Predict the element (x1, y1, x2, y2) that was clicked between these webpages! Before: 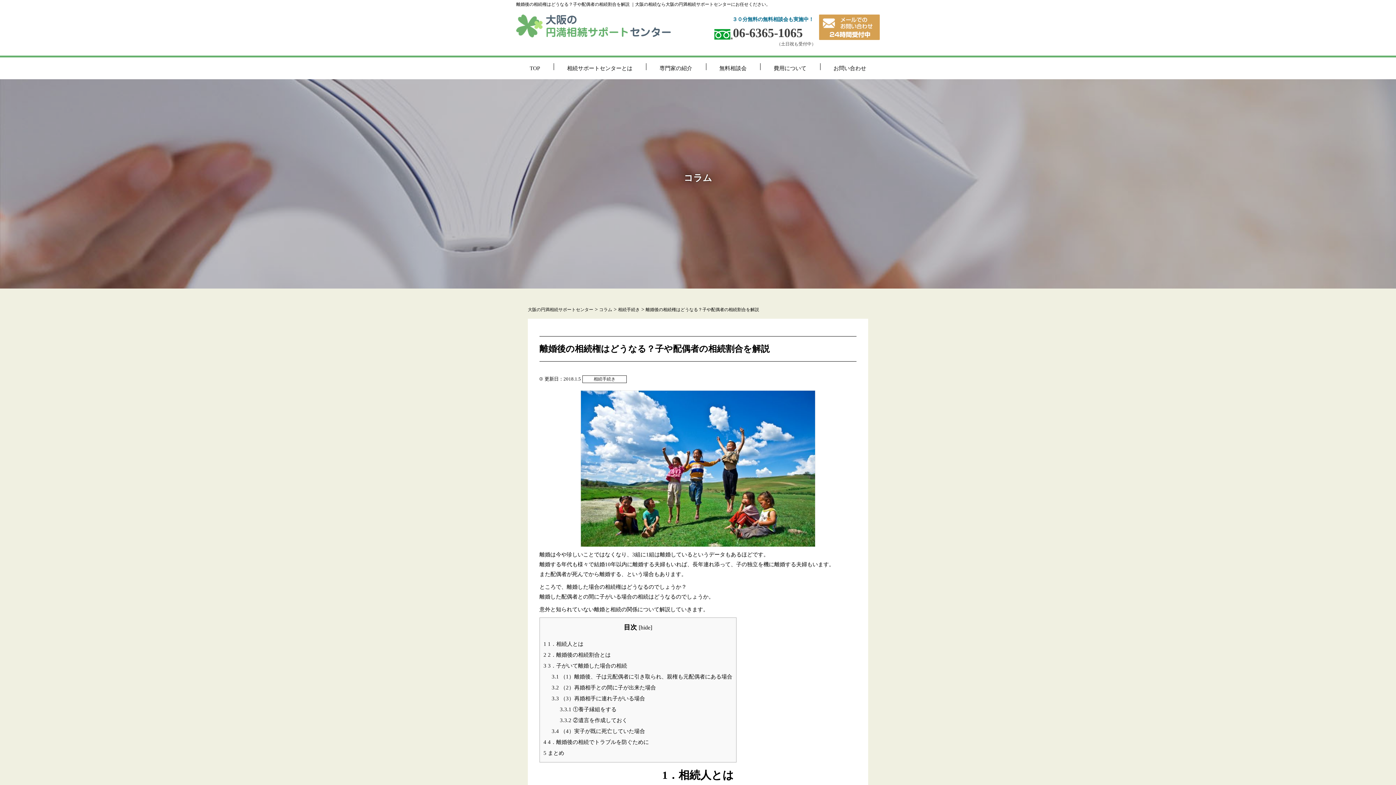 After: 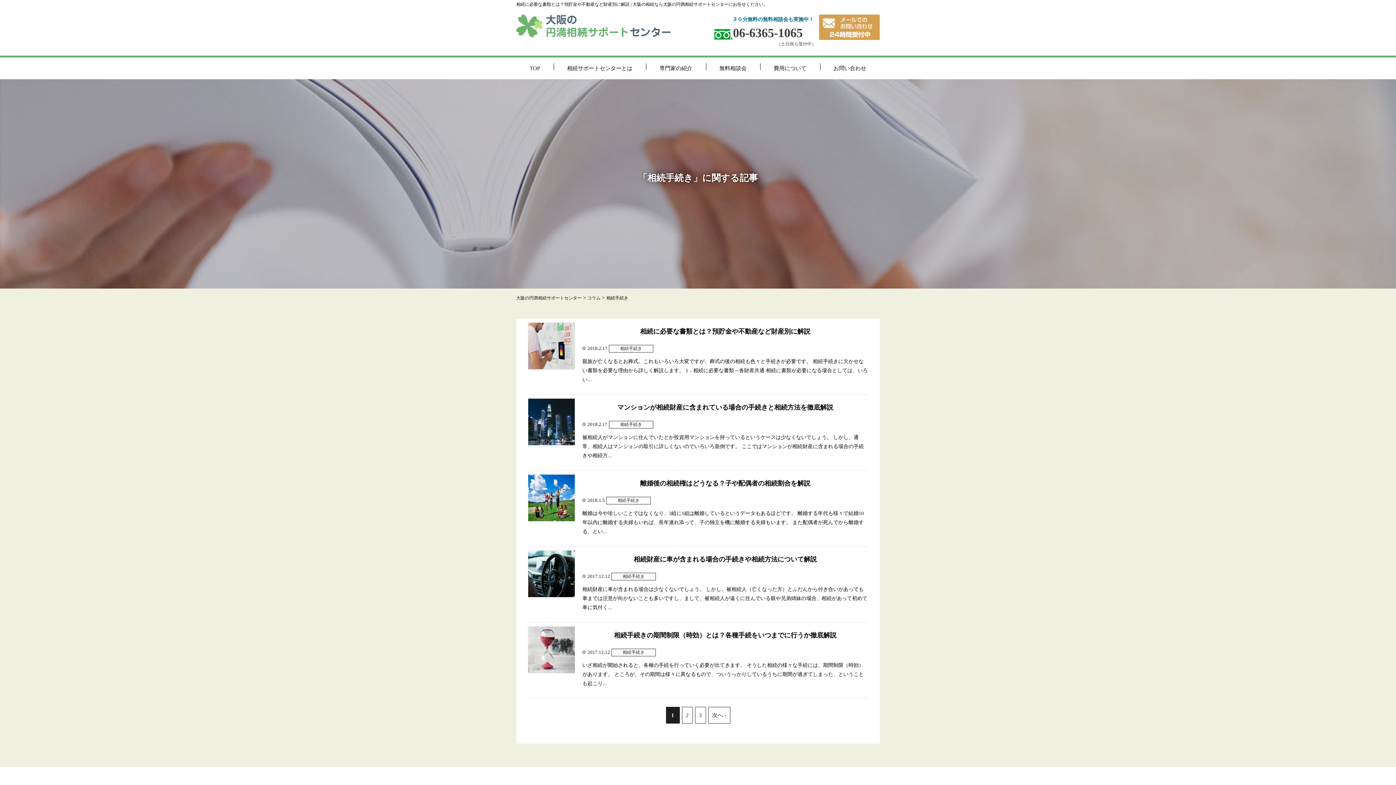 Action: label: 相続手続き bbox: (582, 375, 626, 383)